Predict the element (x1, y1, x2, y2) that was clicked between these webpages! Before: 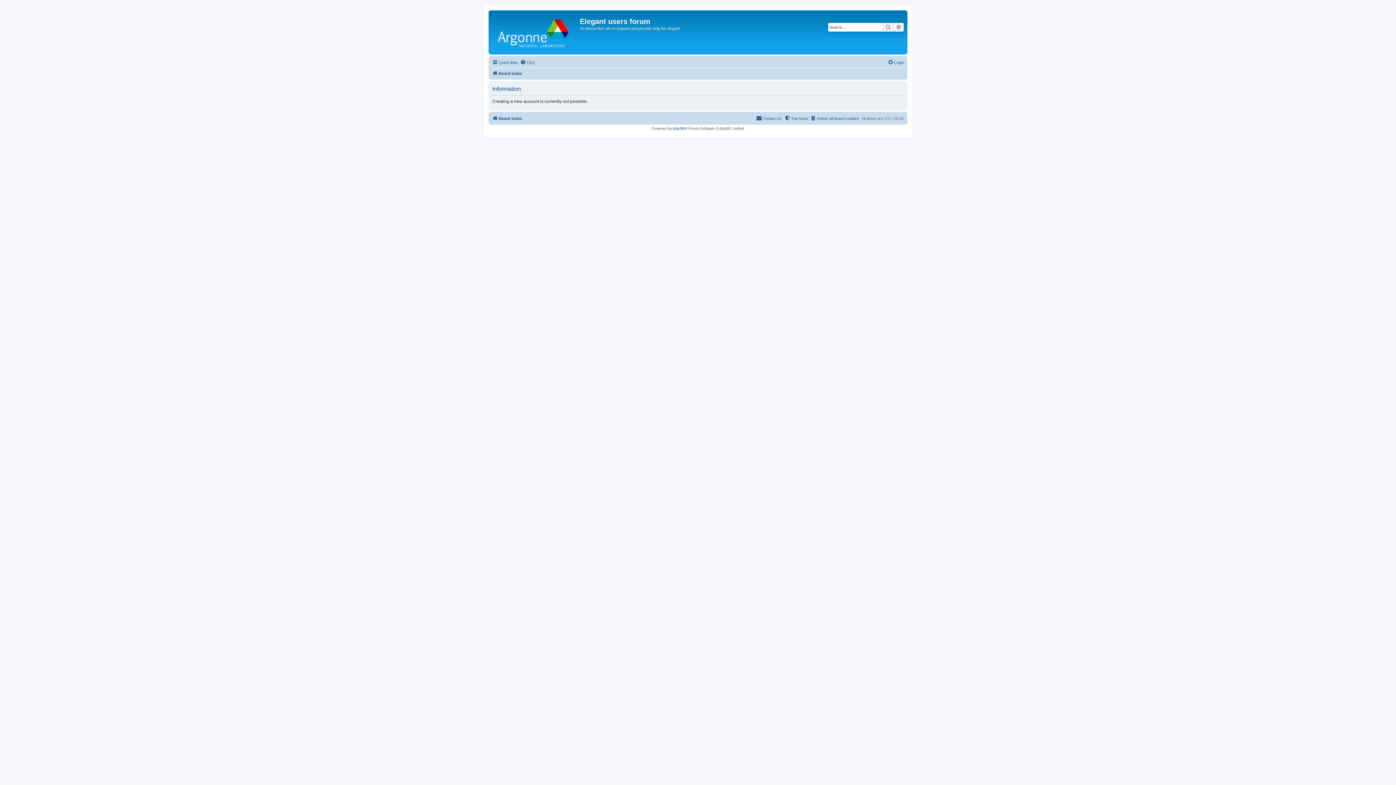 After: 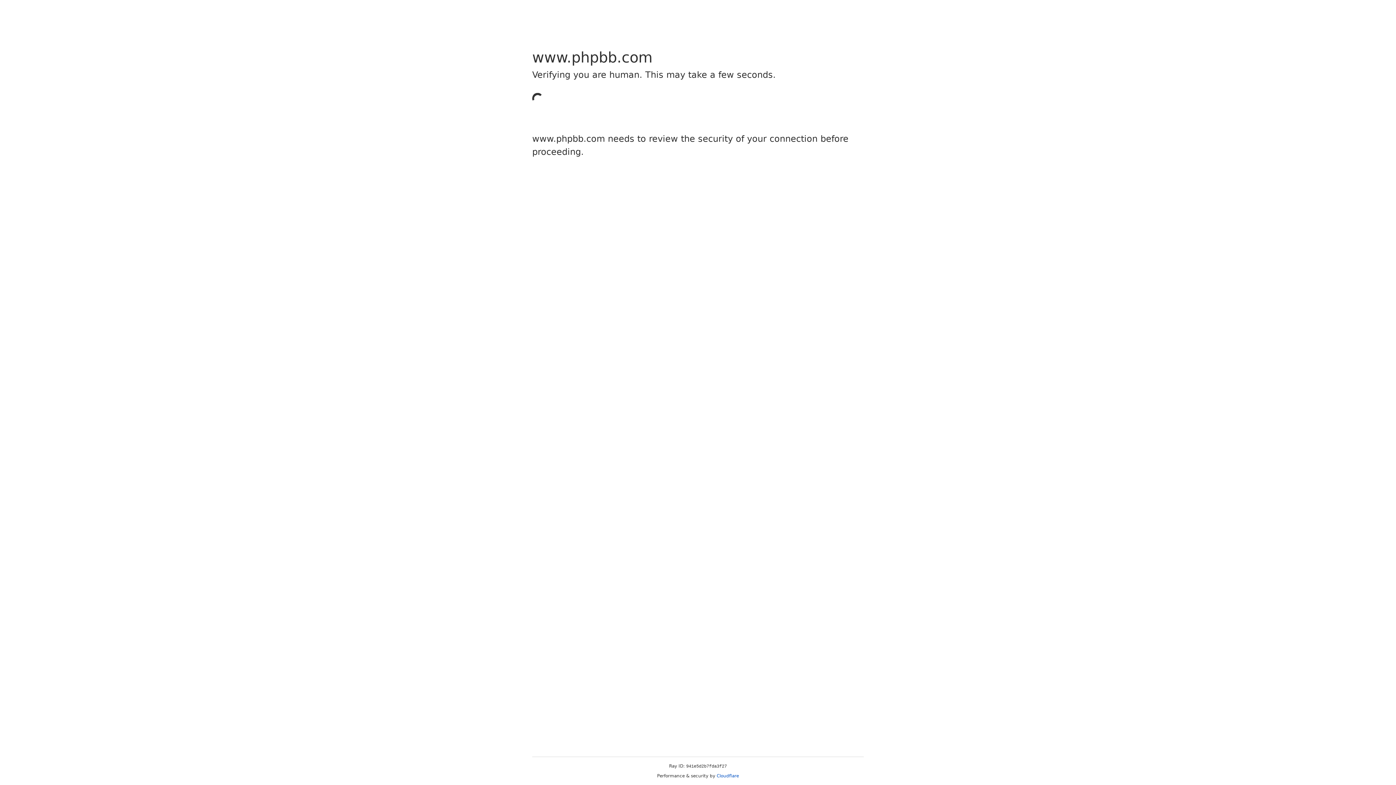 Action: label: phpBB bbox: (673, 126, 684, 130)